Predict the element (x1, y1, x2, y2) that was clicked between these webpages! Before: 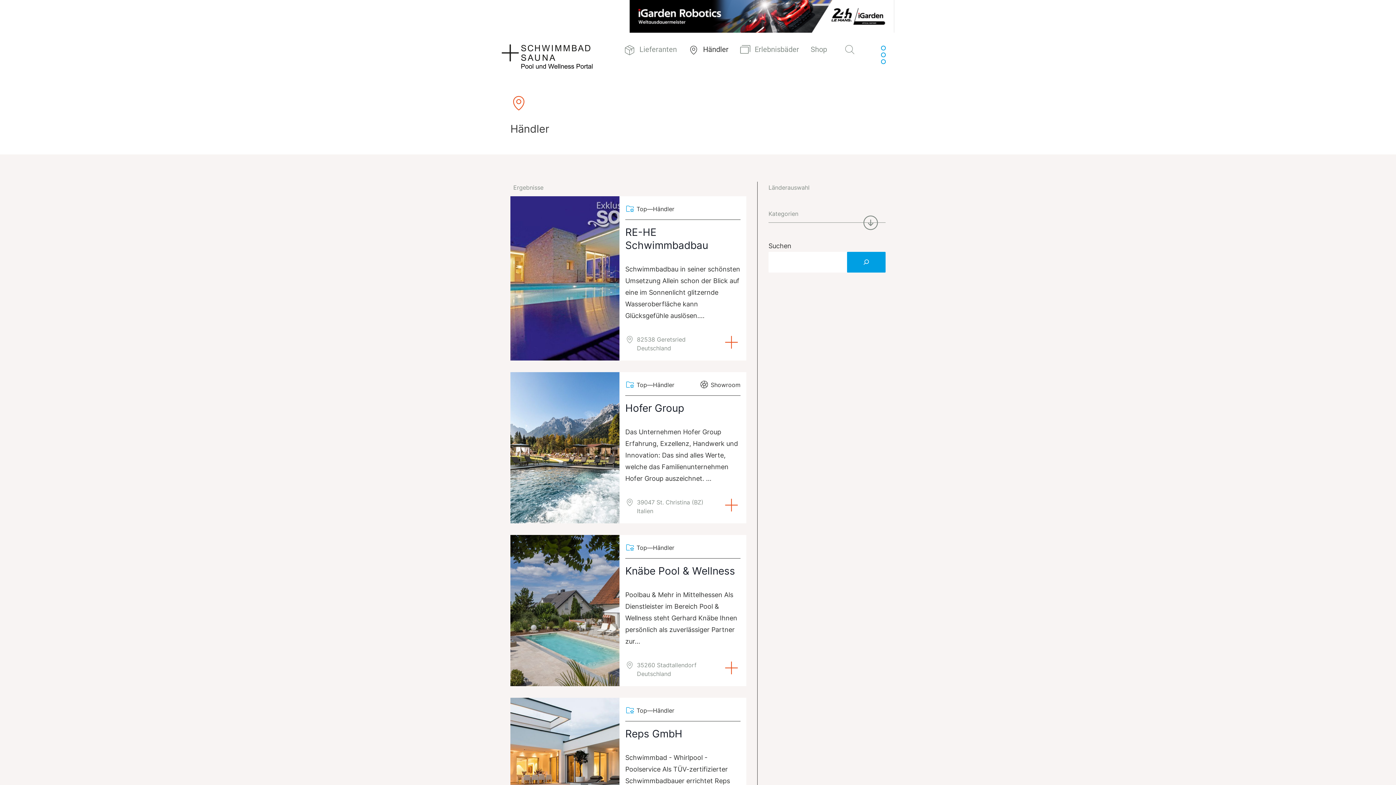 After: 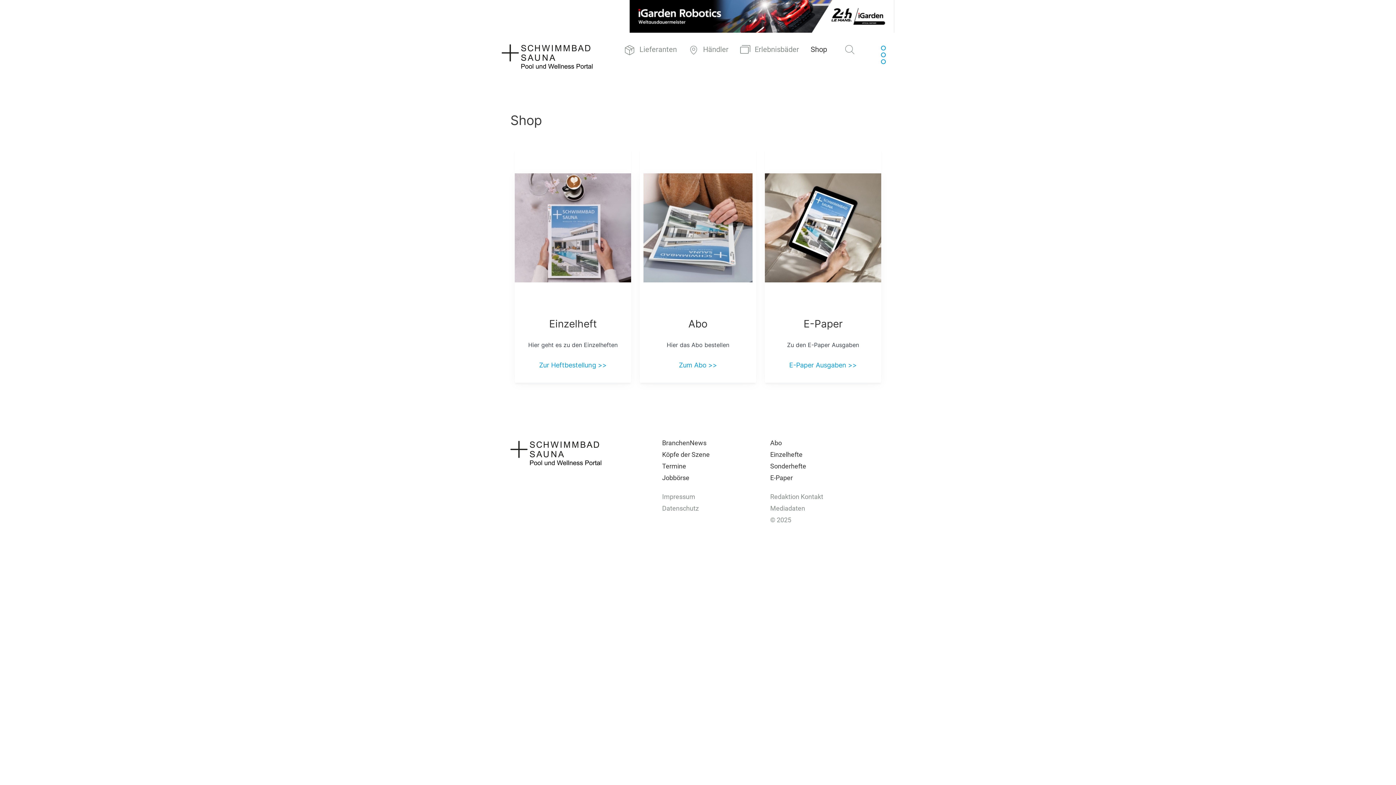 Action: bbox: (810, 46, 827, 68) label: Shop